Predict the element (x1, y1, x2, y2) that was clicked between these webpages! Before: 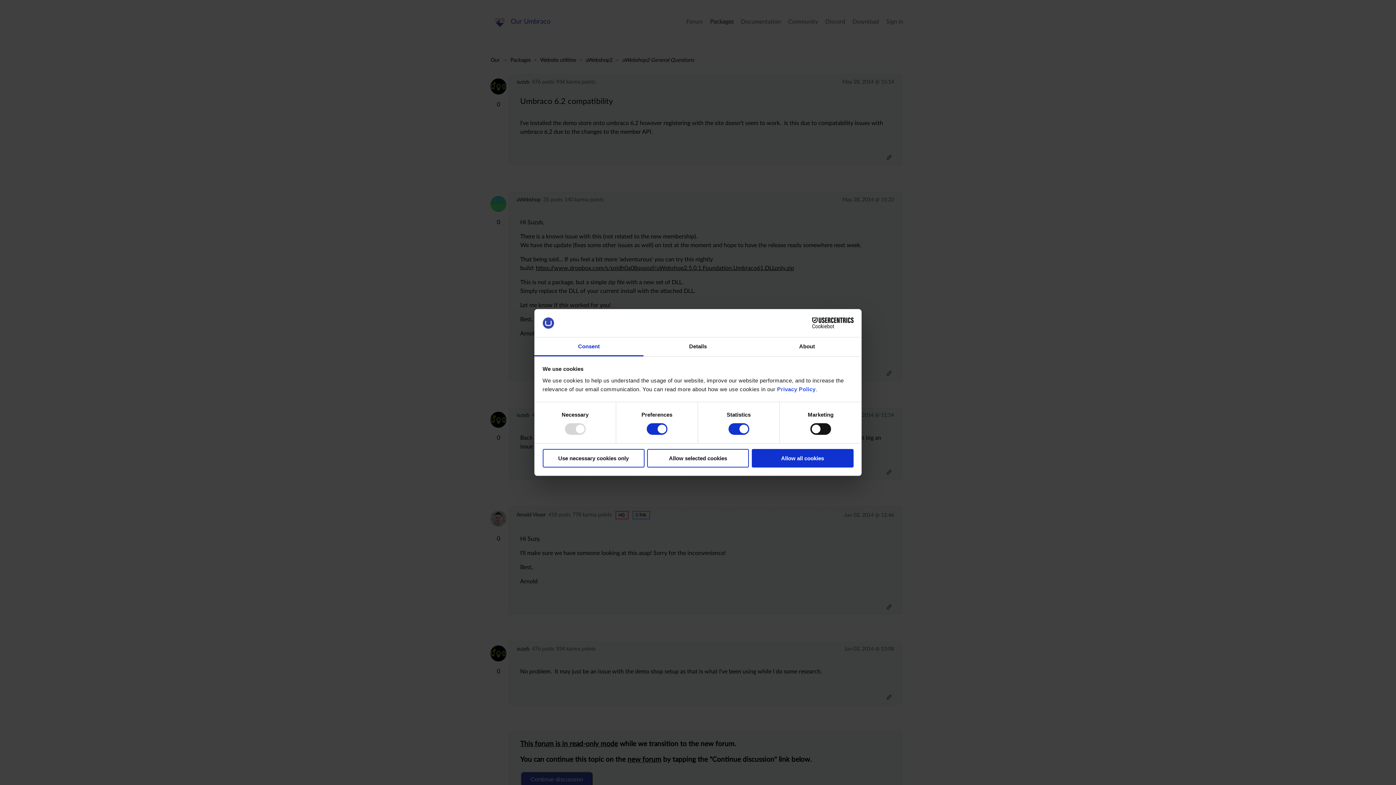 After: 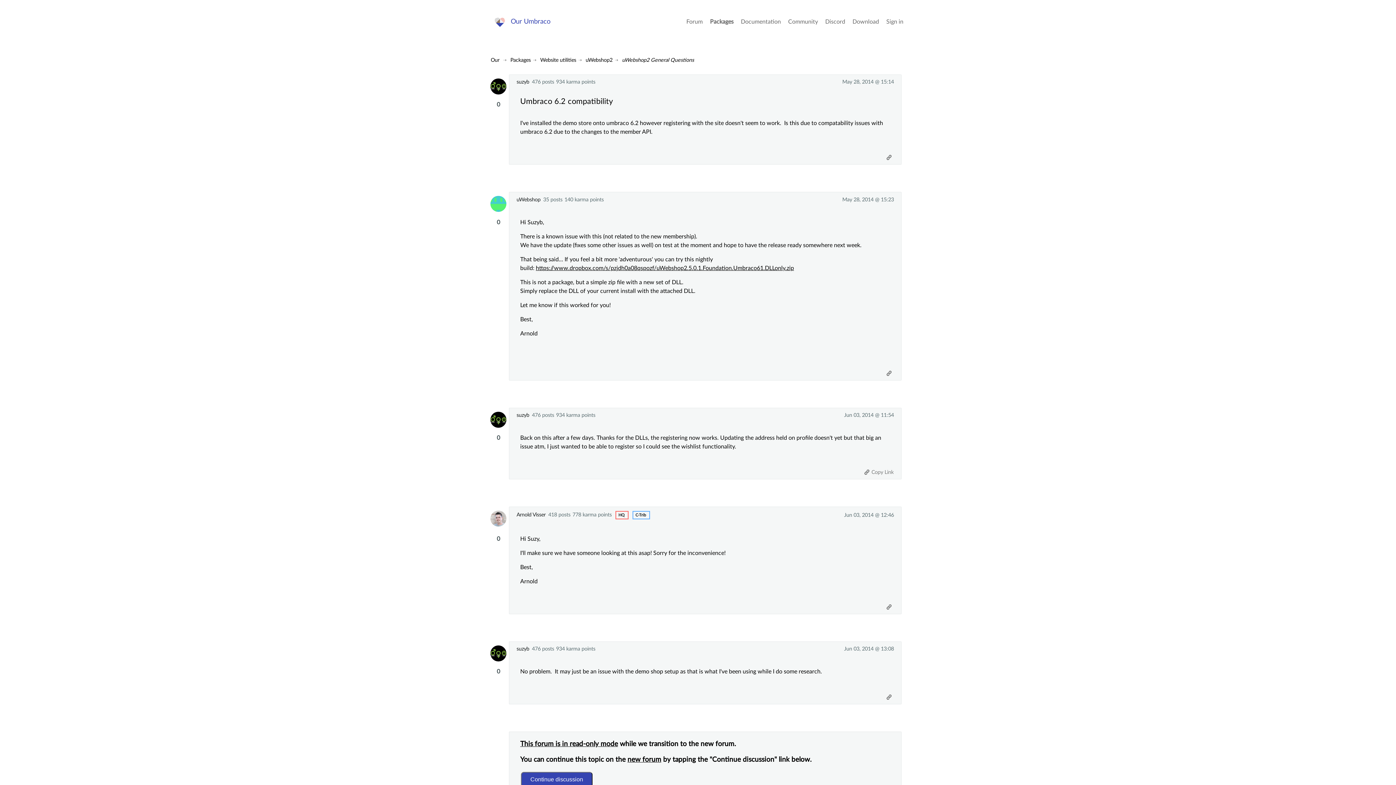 Action: bbox: (751, 449, 853, 467) label: Allow all cookies